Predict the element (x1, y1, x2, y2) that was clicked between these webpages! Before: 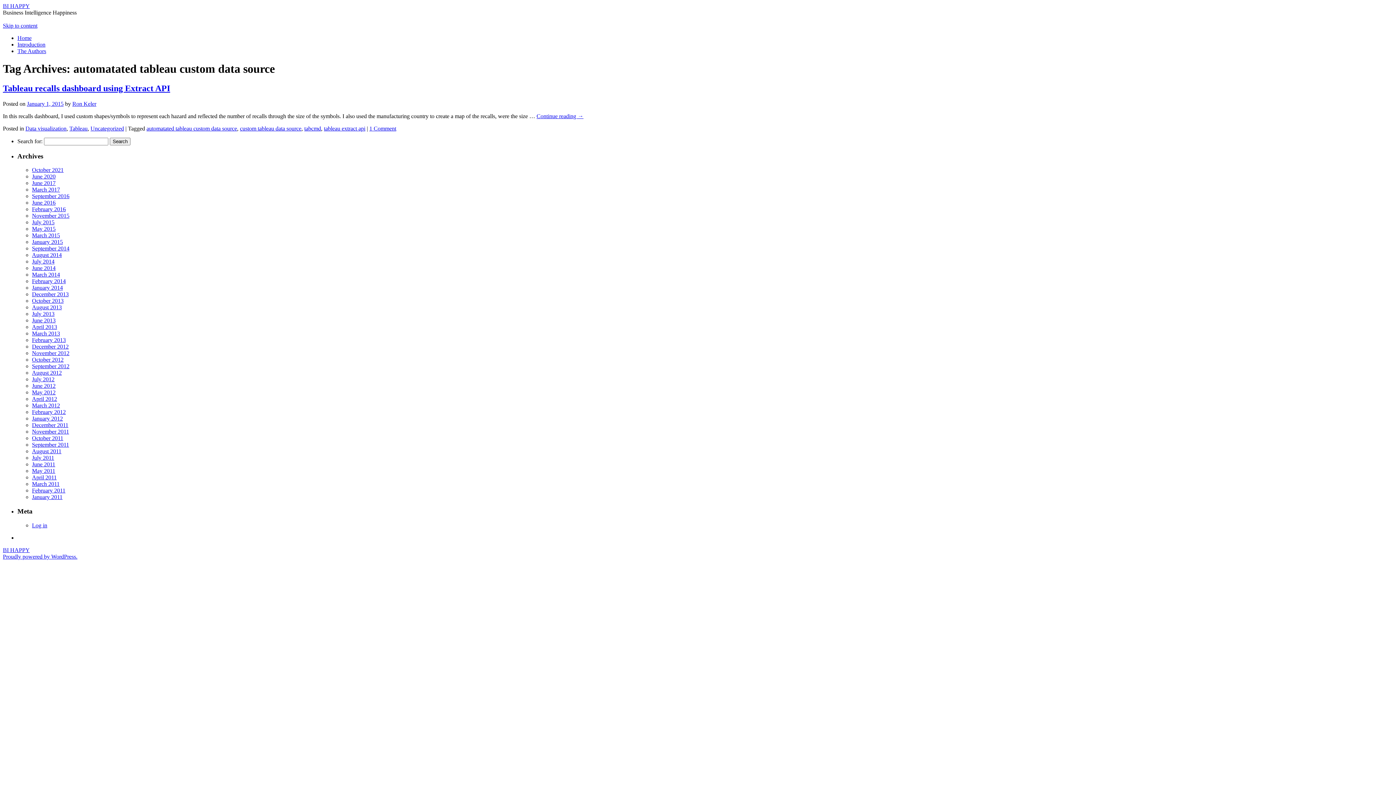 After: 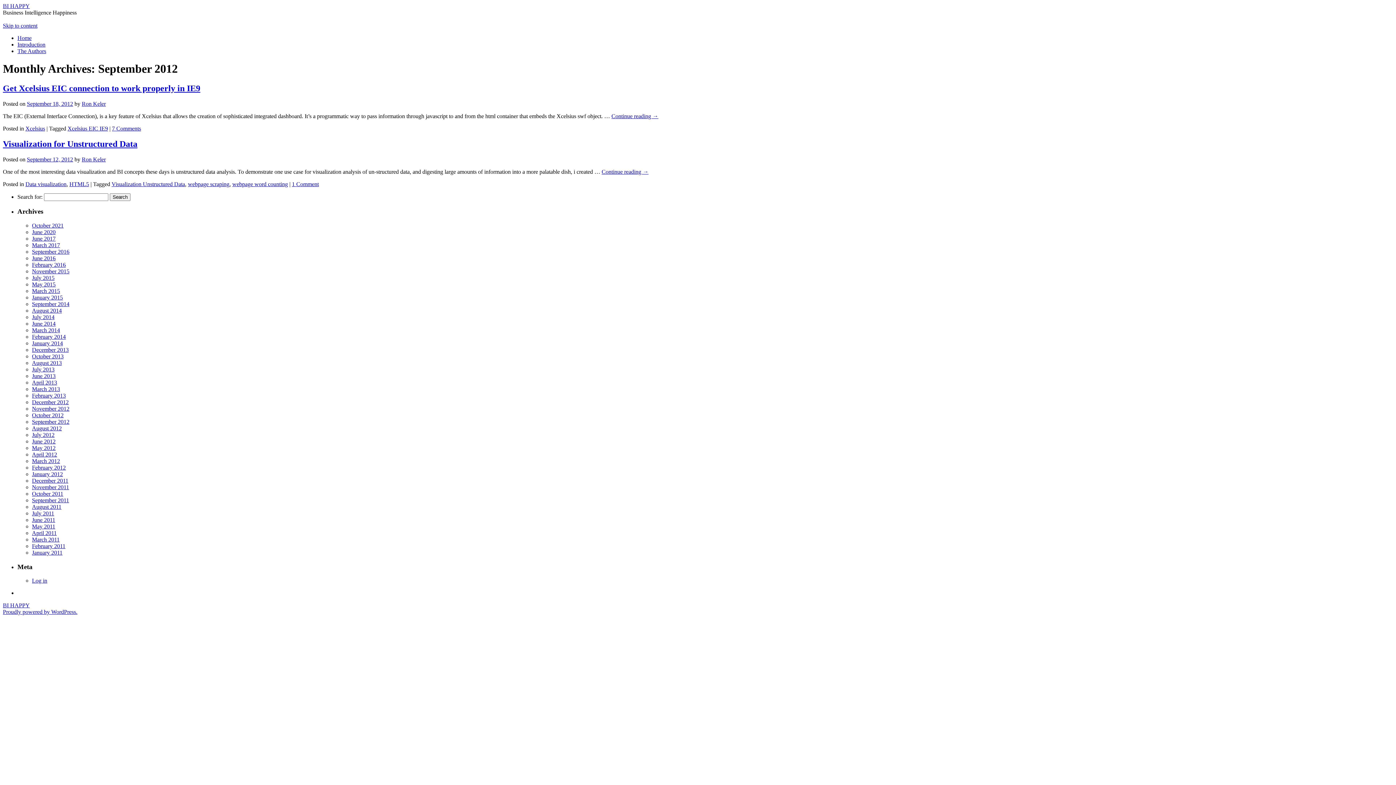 Action: label: September 2012 bbox: (32, 363, 69, 369)